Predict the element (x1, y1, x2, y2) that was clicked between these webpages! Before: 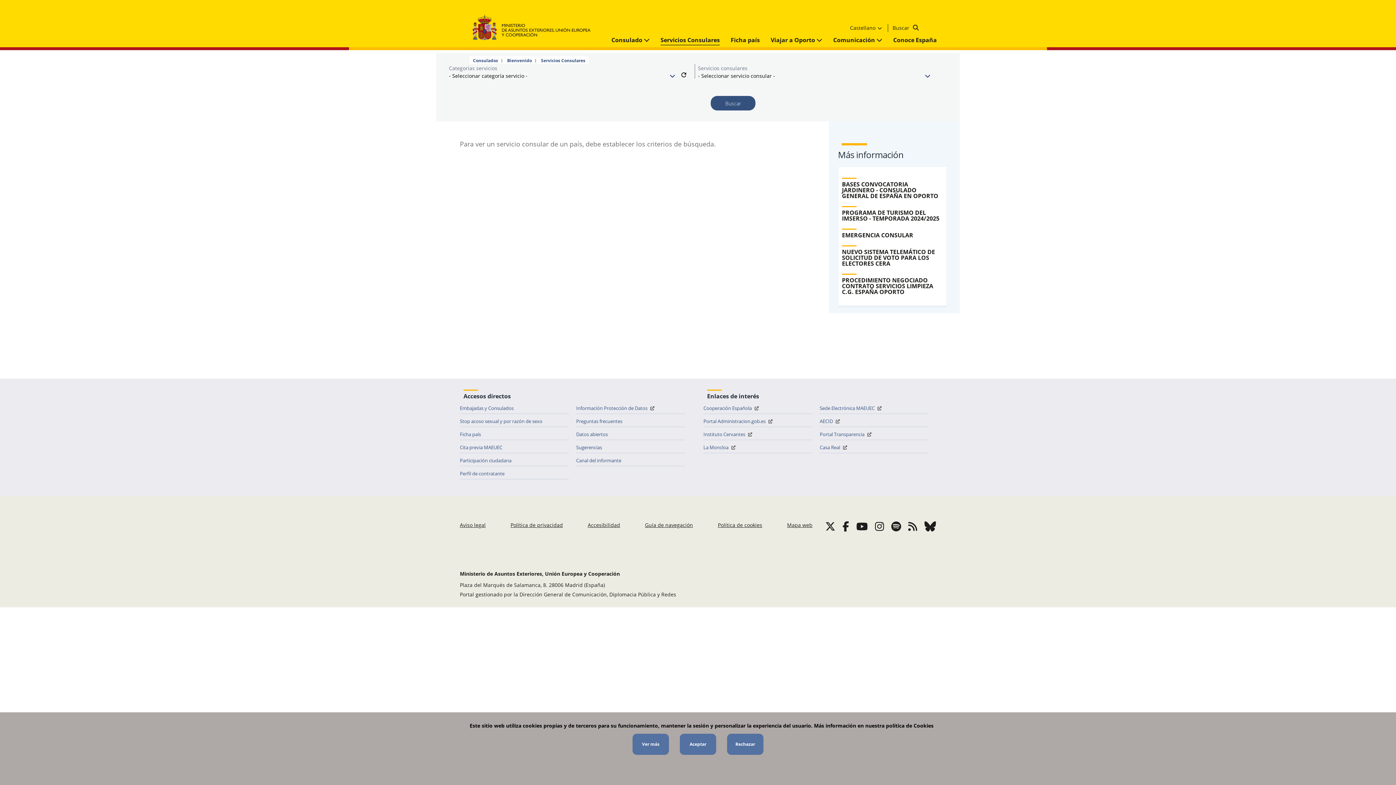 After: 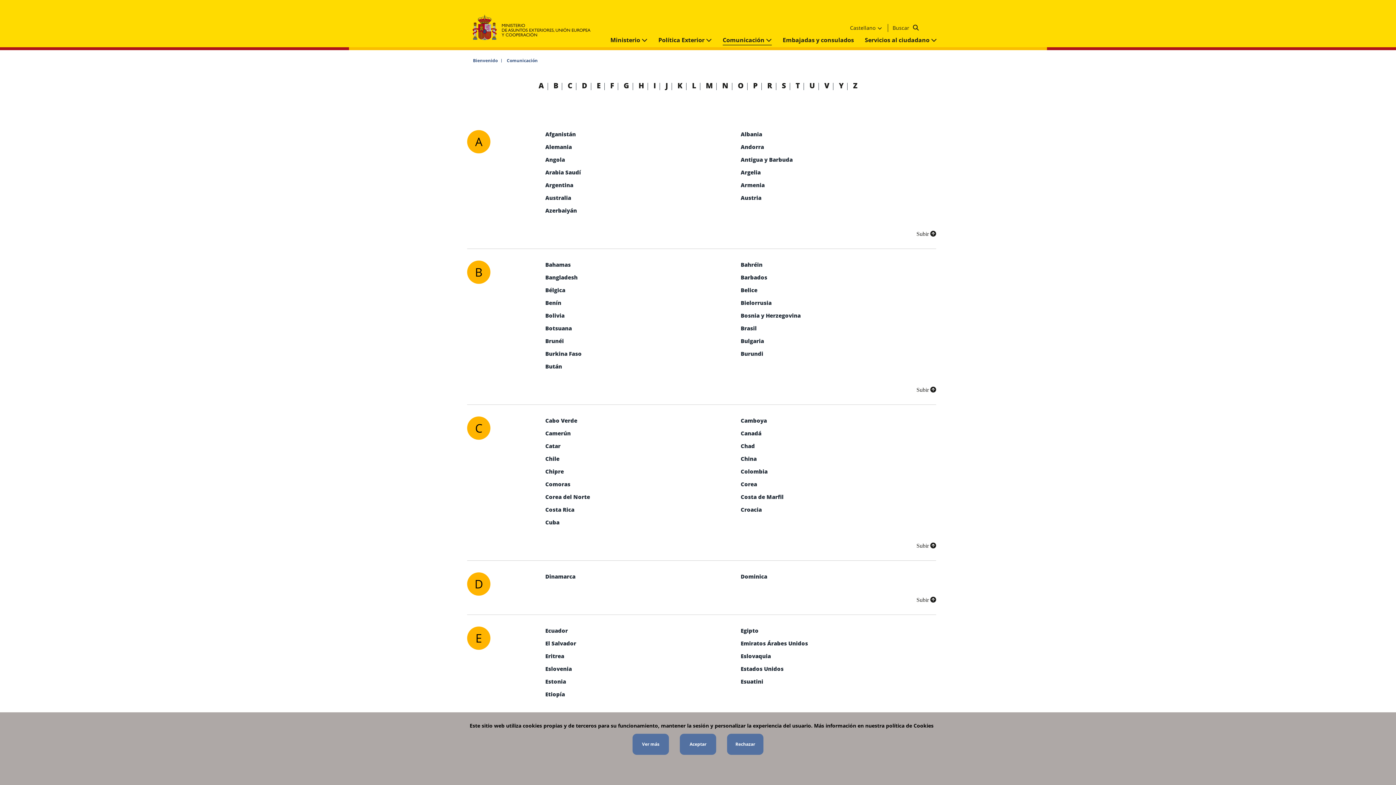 Action: label: Ficha país bbox: (460, 429, 569, 440)